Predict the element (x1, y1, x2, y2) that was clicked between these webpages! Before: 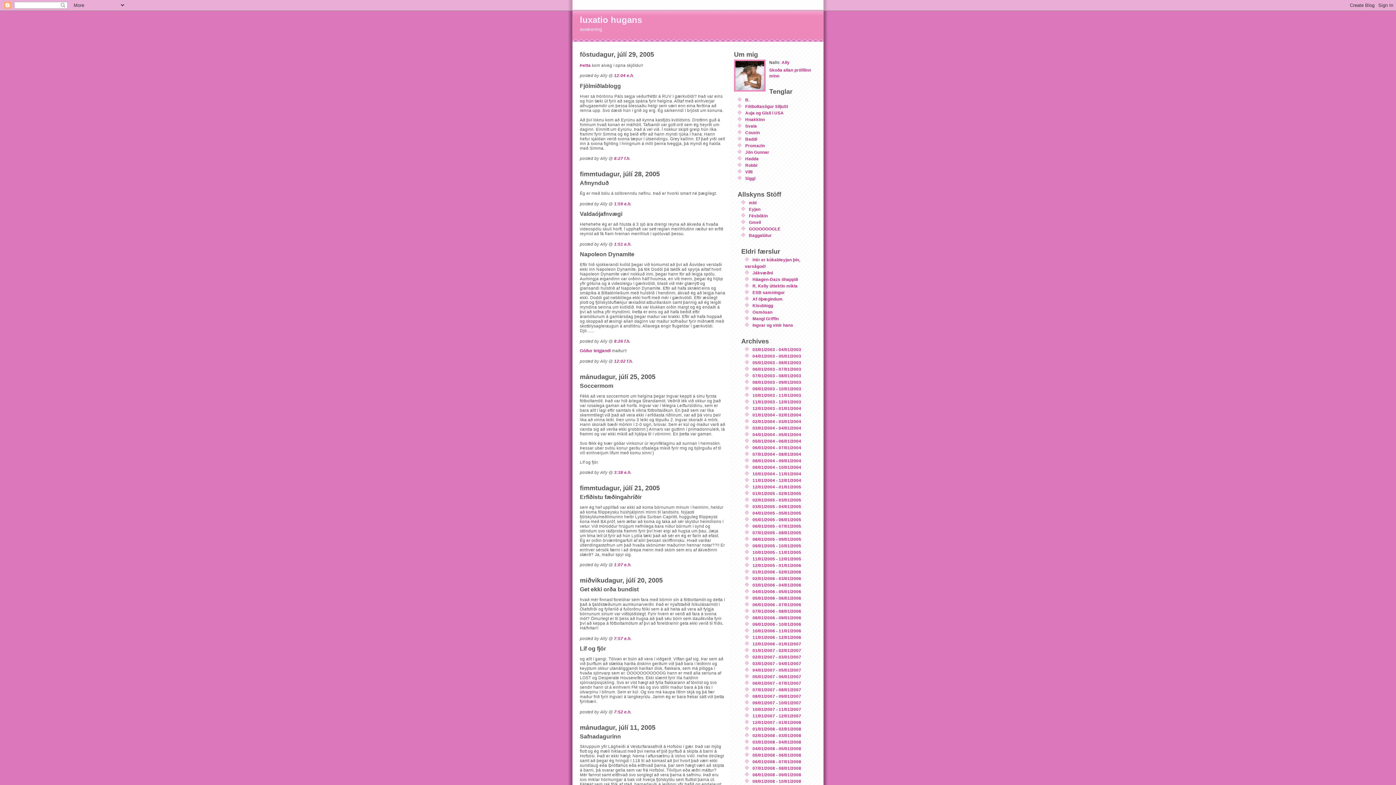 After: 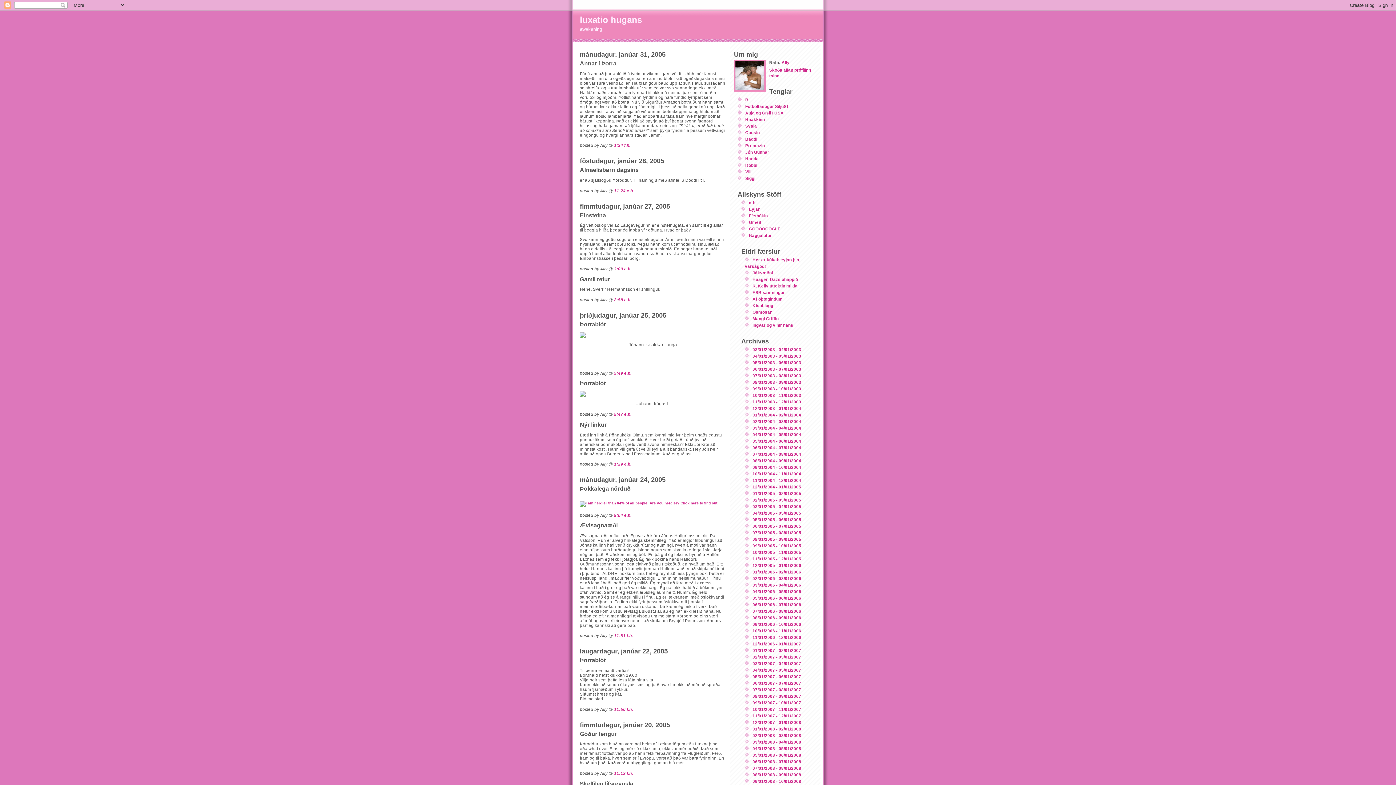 Action: label: 01/01/2005 - 02/01/2005 bbox: (752, 491, 801, 496)